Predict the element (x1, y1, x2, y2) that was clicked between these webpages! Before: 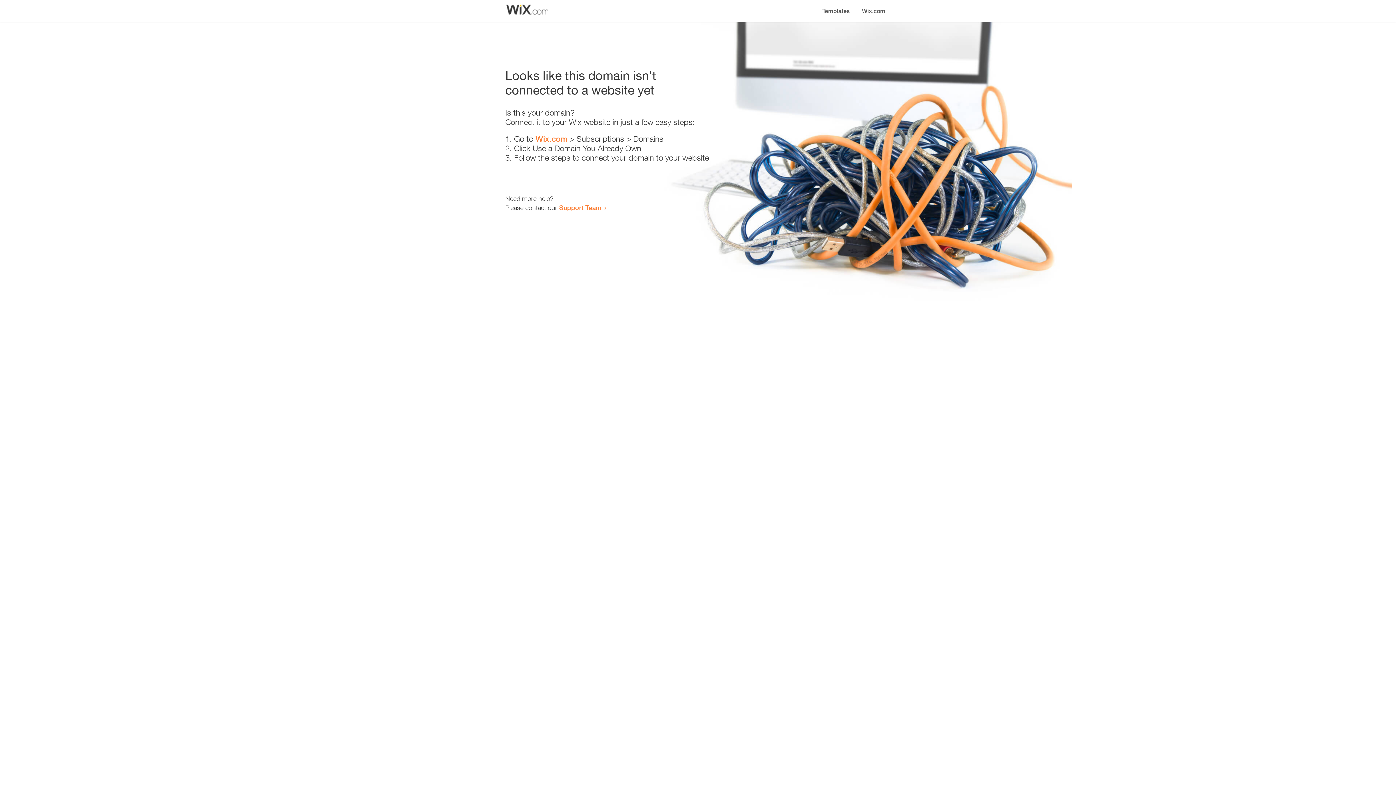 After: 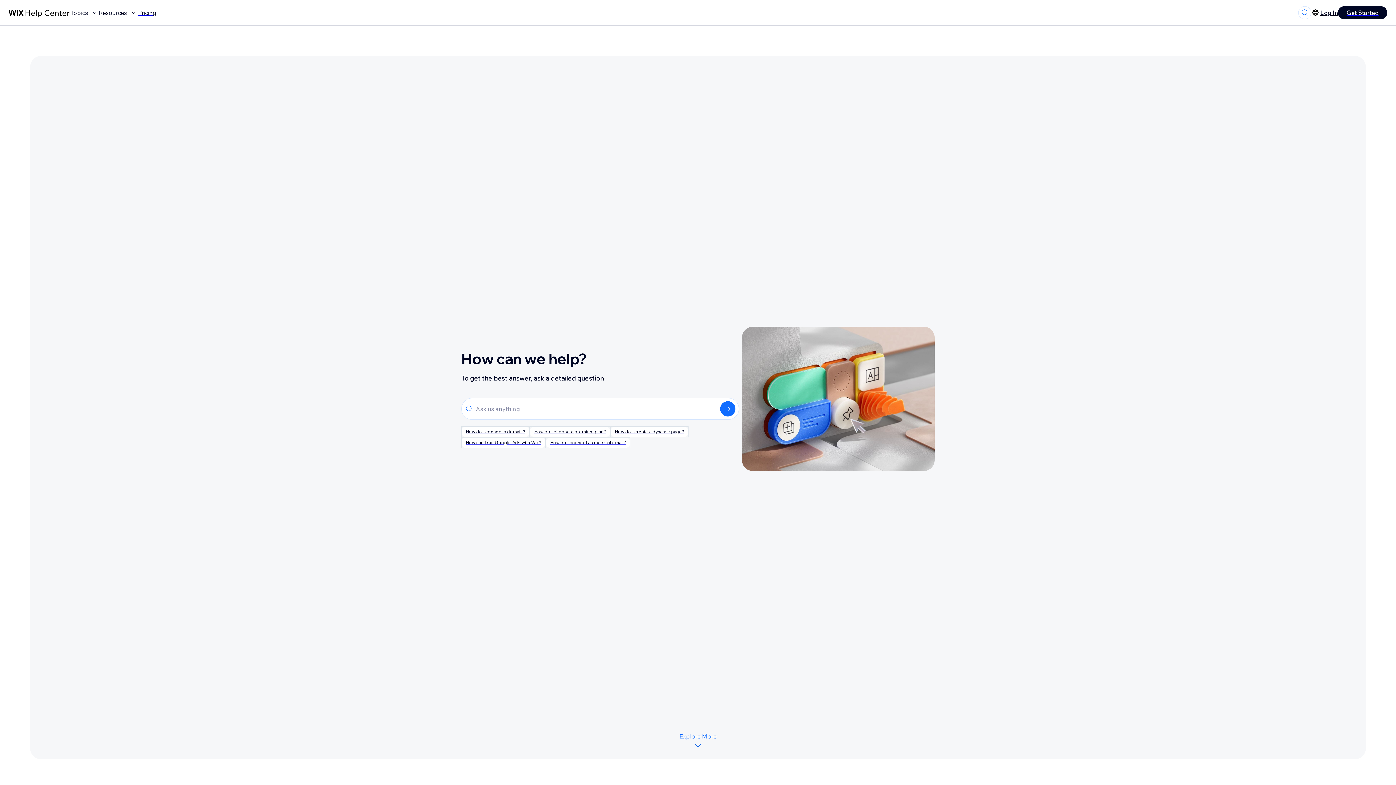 Action: bbox: (559, 203, 601, 211) label: Support Team